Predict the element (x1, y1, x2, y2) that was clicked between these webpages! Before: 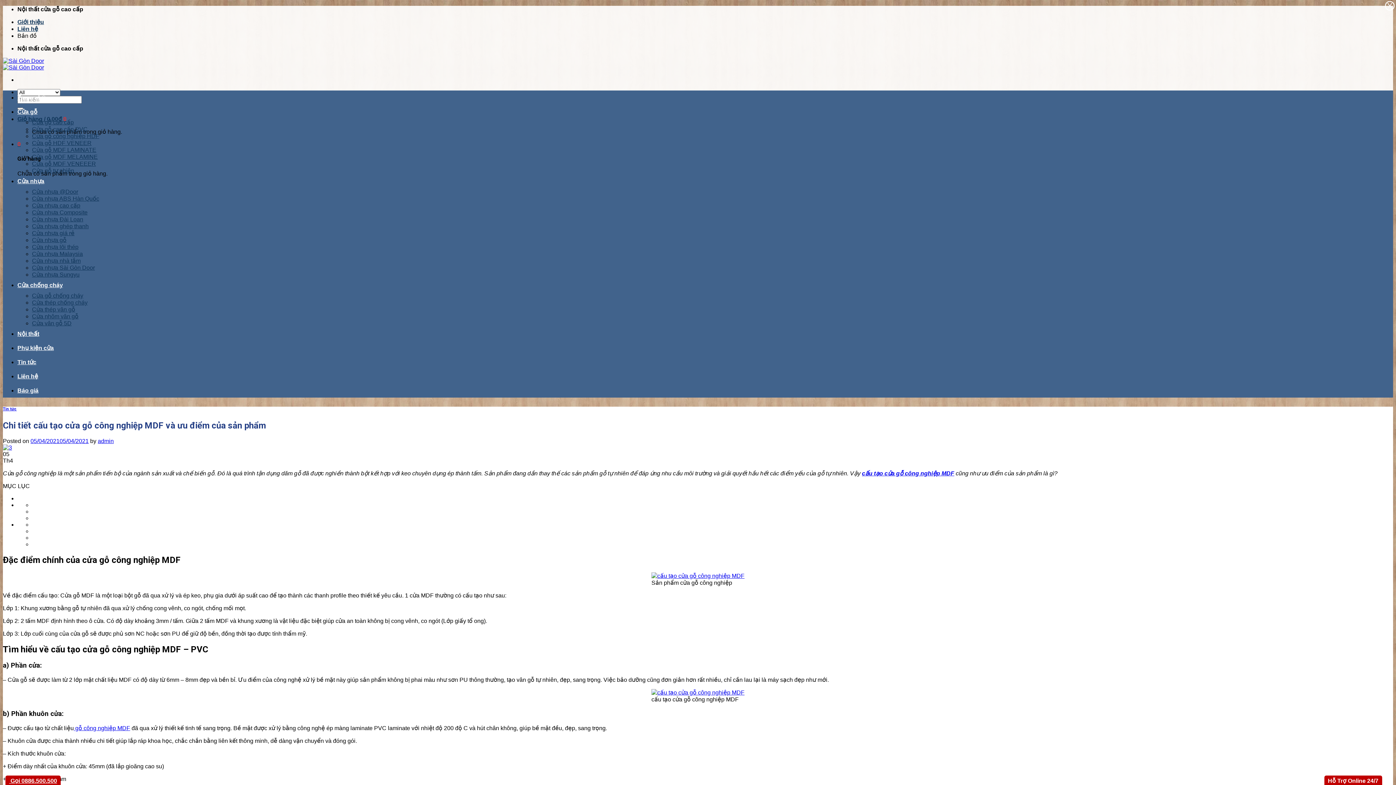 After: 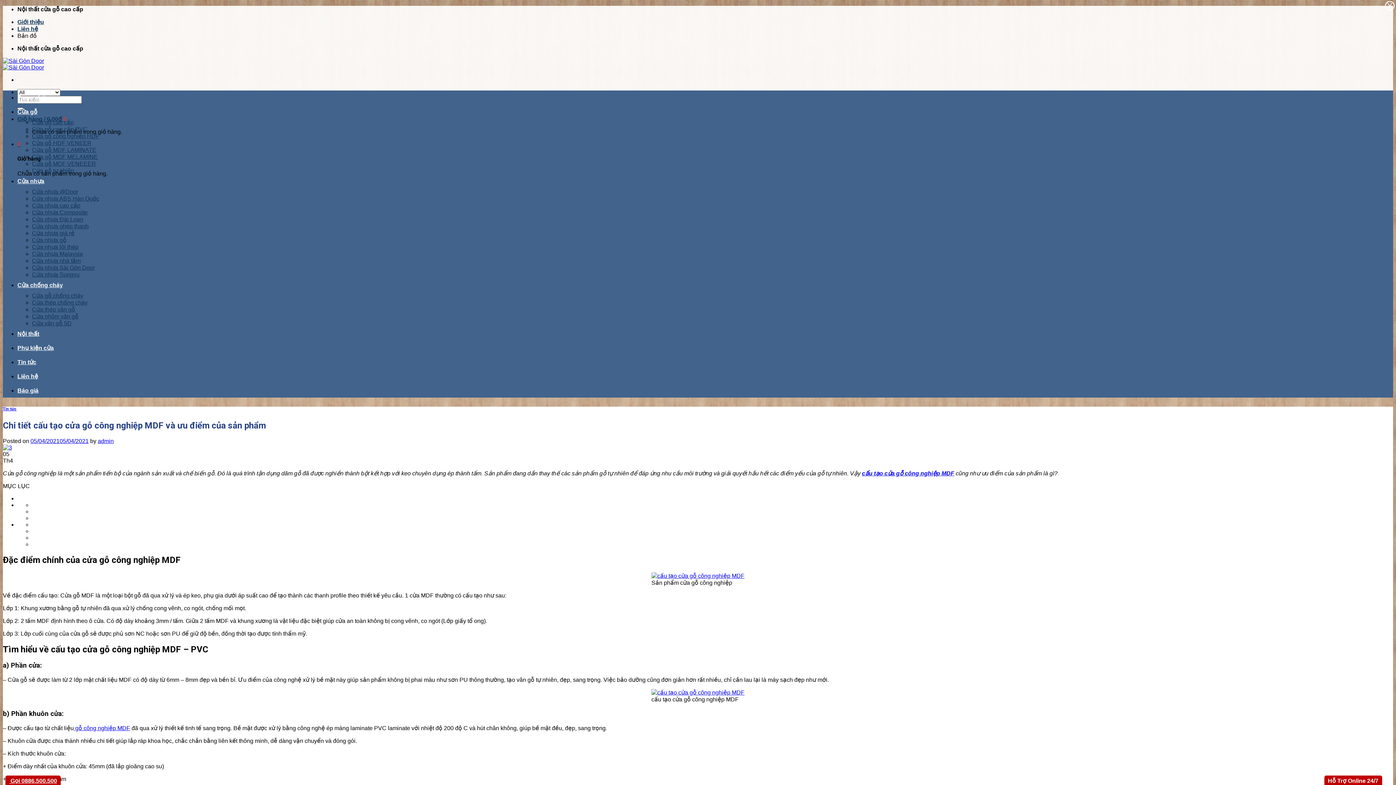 Action: label: Hỗ Trợ Online 24/7 bbox: (1328, 778, 1378, 784)